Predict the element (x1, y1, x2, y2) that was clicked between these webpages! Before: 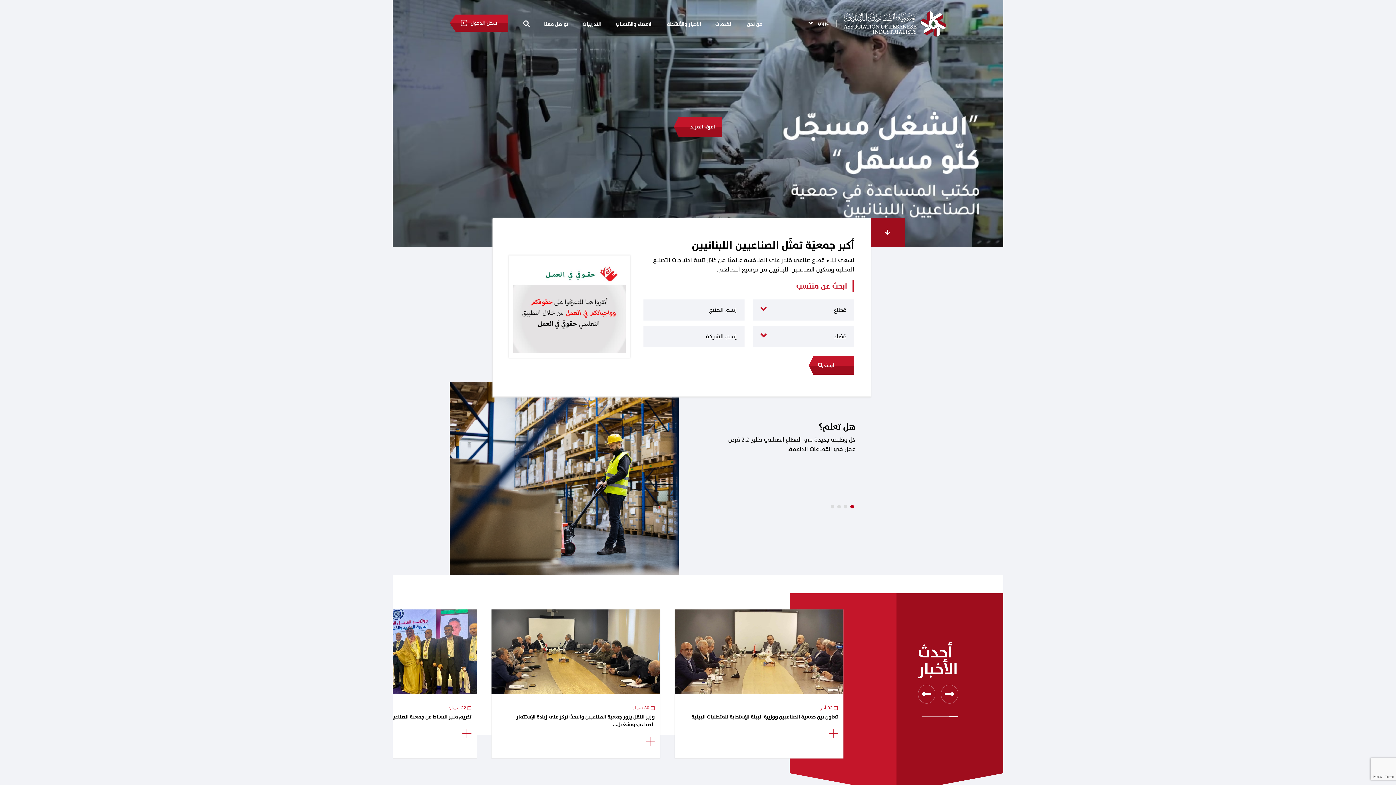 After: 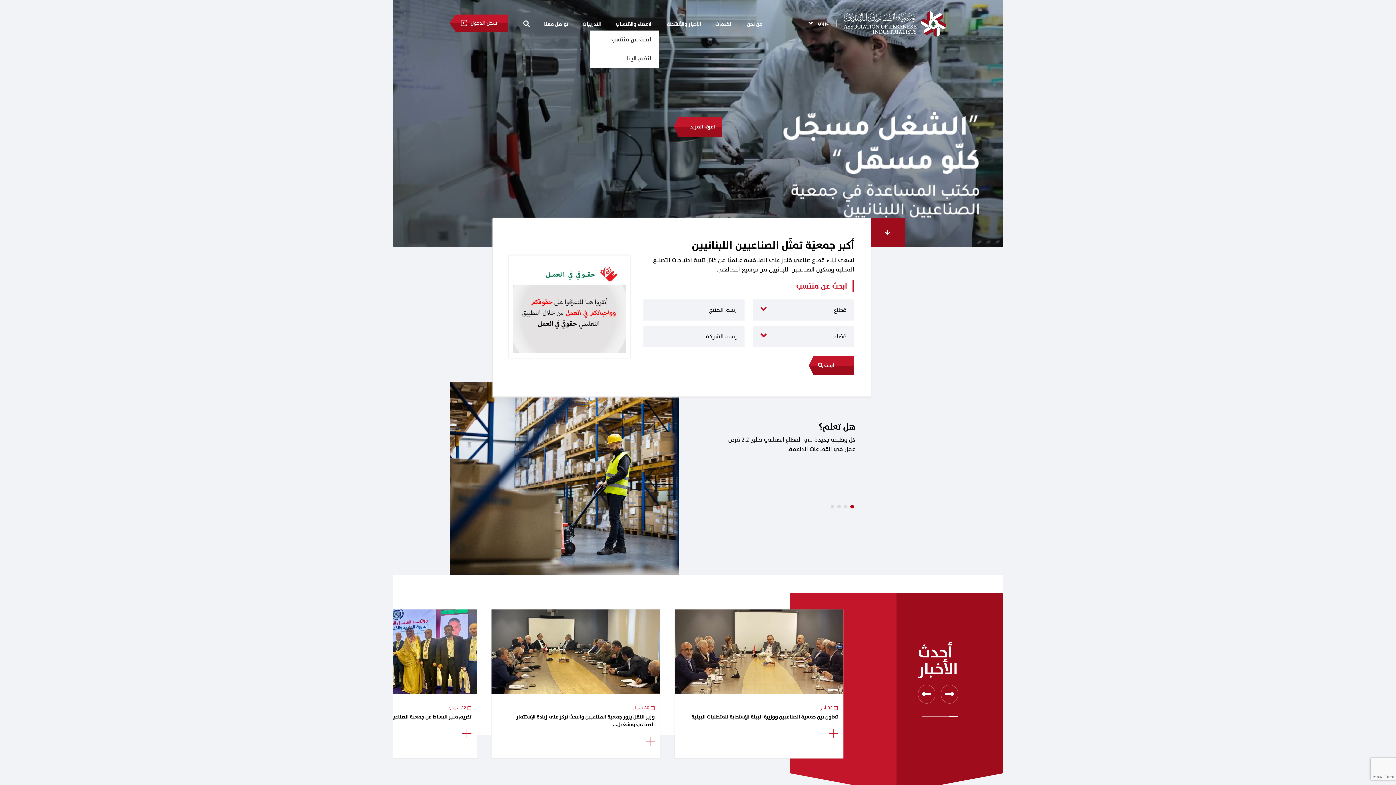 Action: label: الاعضاء والانتساب bbox: (613, 17, 654, 30)